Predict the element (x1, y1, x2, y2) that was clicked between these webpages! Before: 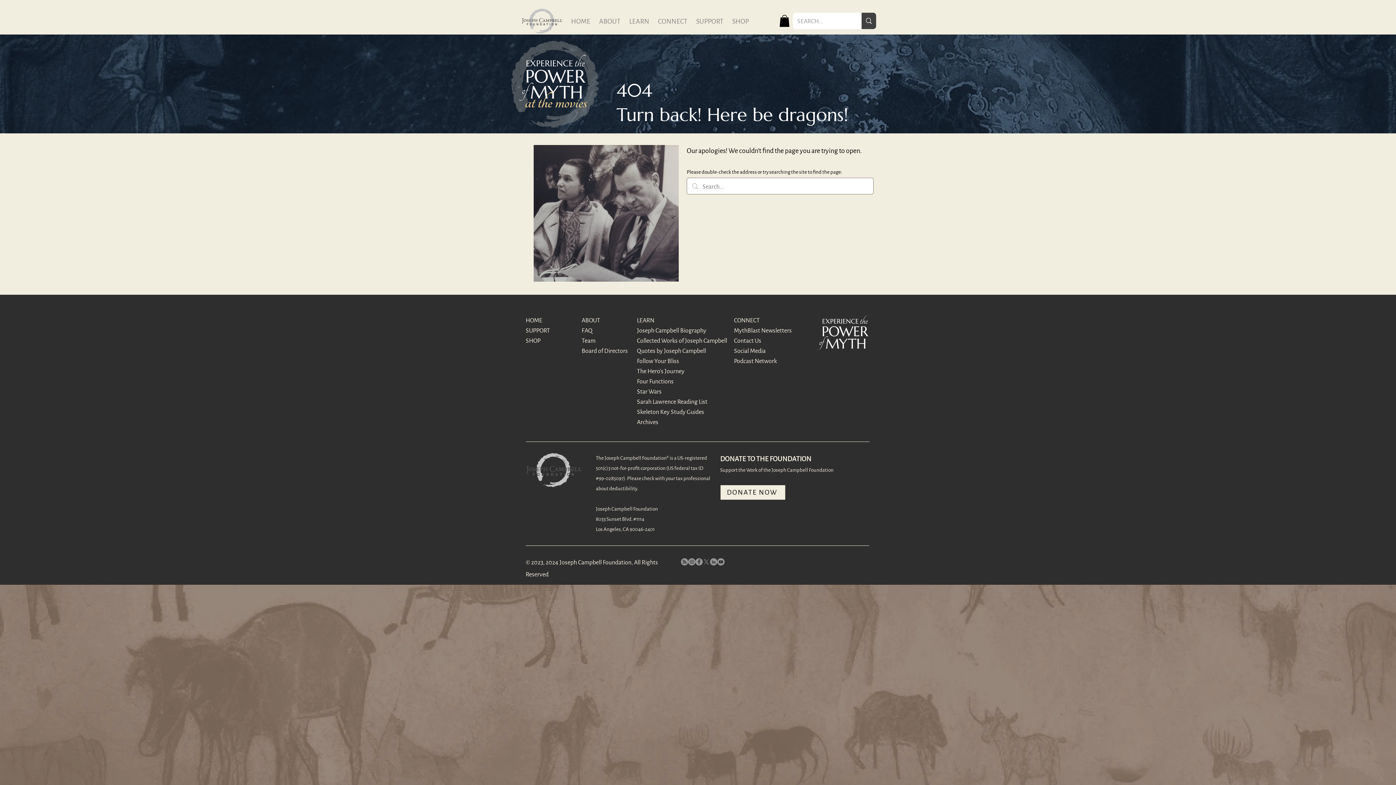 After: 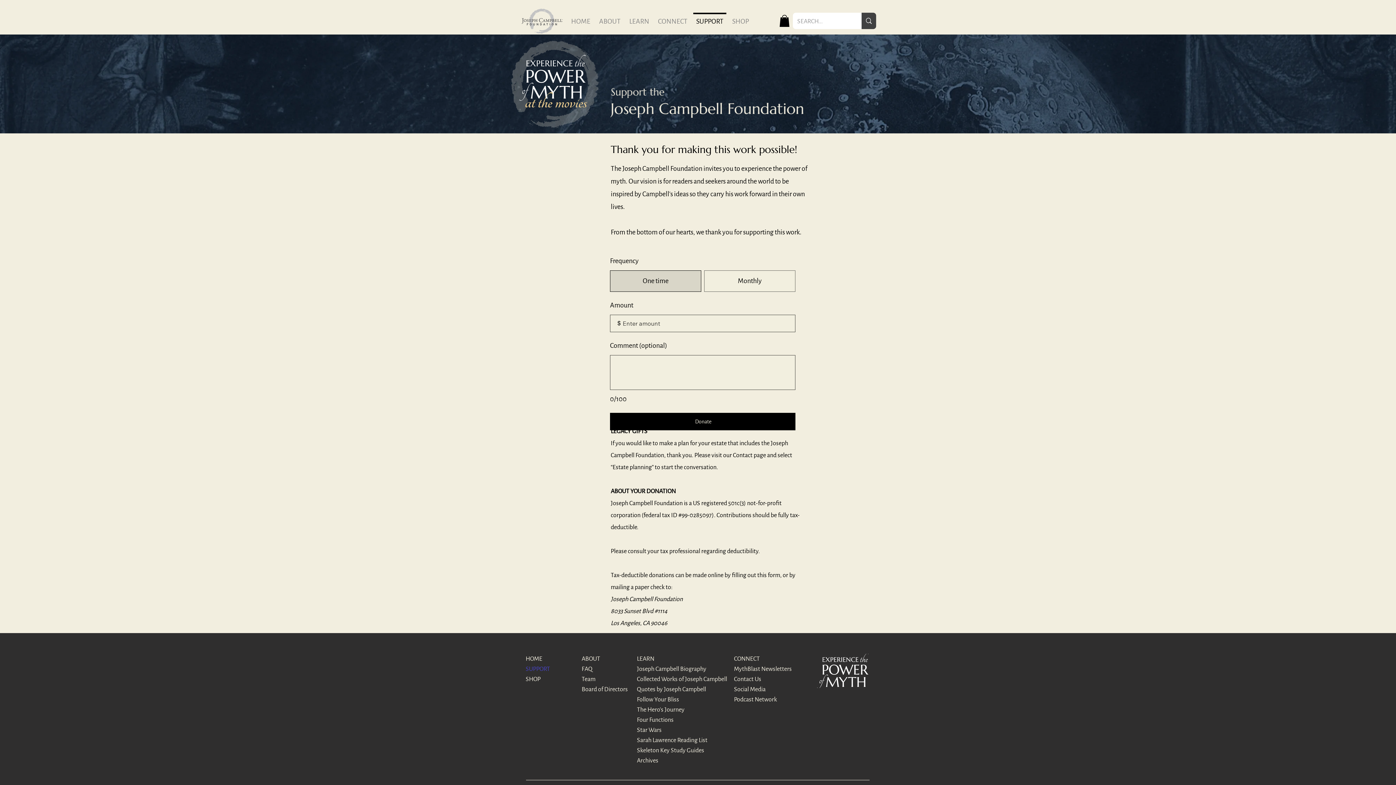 Action: label: SUPPORT bbox: (525, 325, 577, 336)